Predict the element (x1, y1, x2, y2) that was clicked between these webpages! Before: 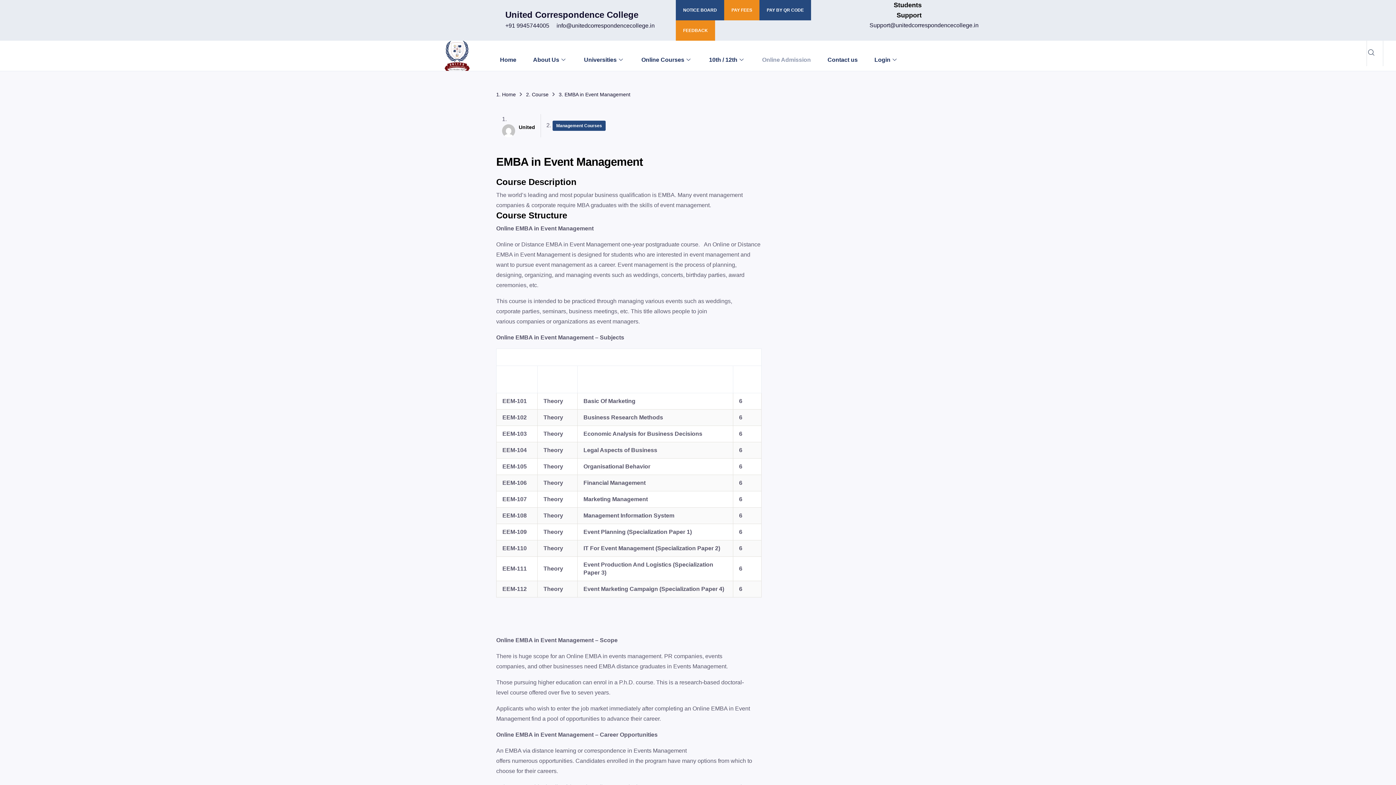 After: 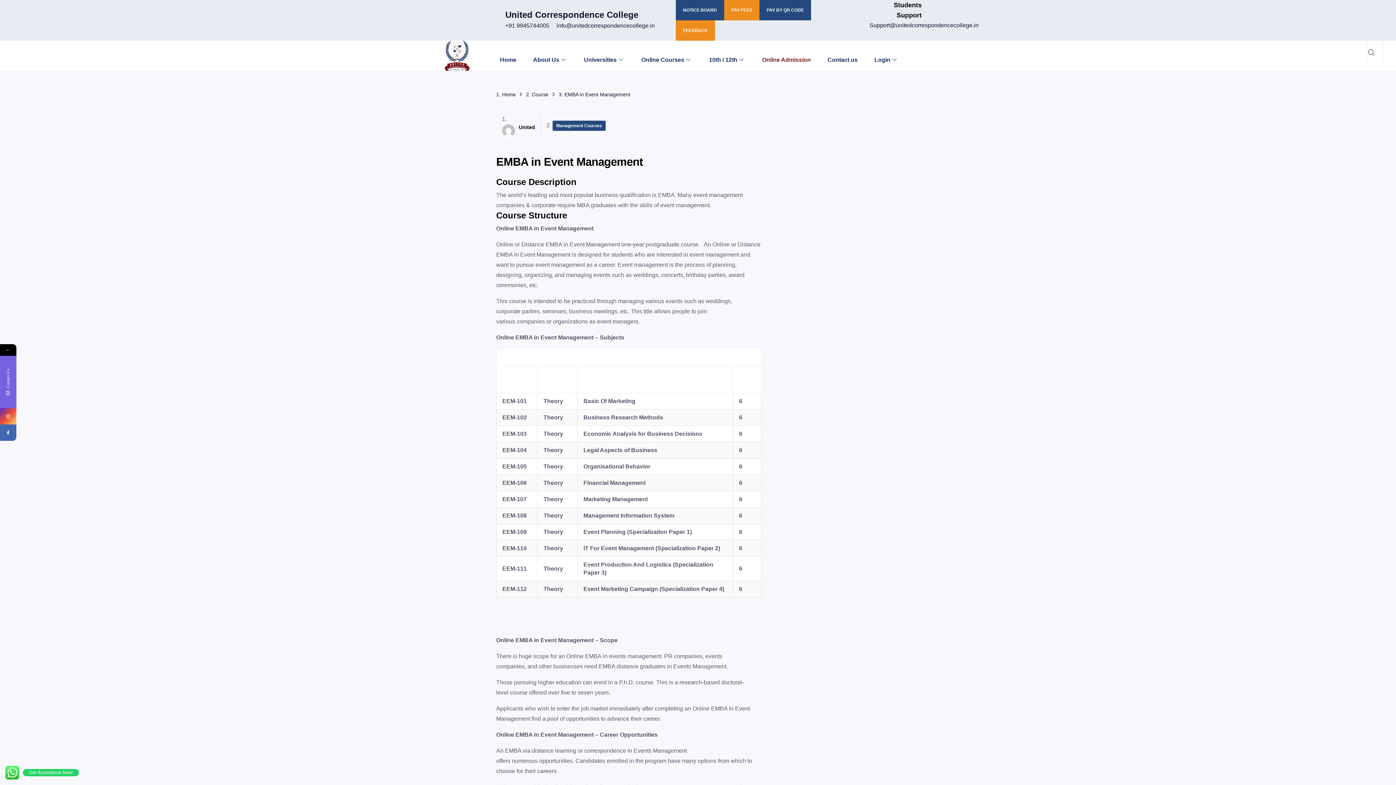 Action: label: Online Admission bbox: (757, 49, 822, 70)